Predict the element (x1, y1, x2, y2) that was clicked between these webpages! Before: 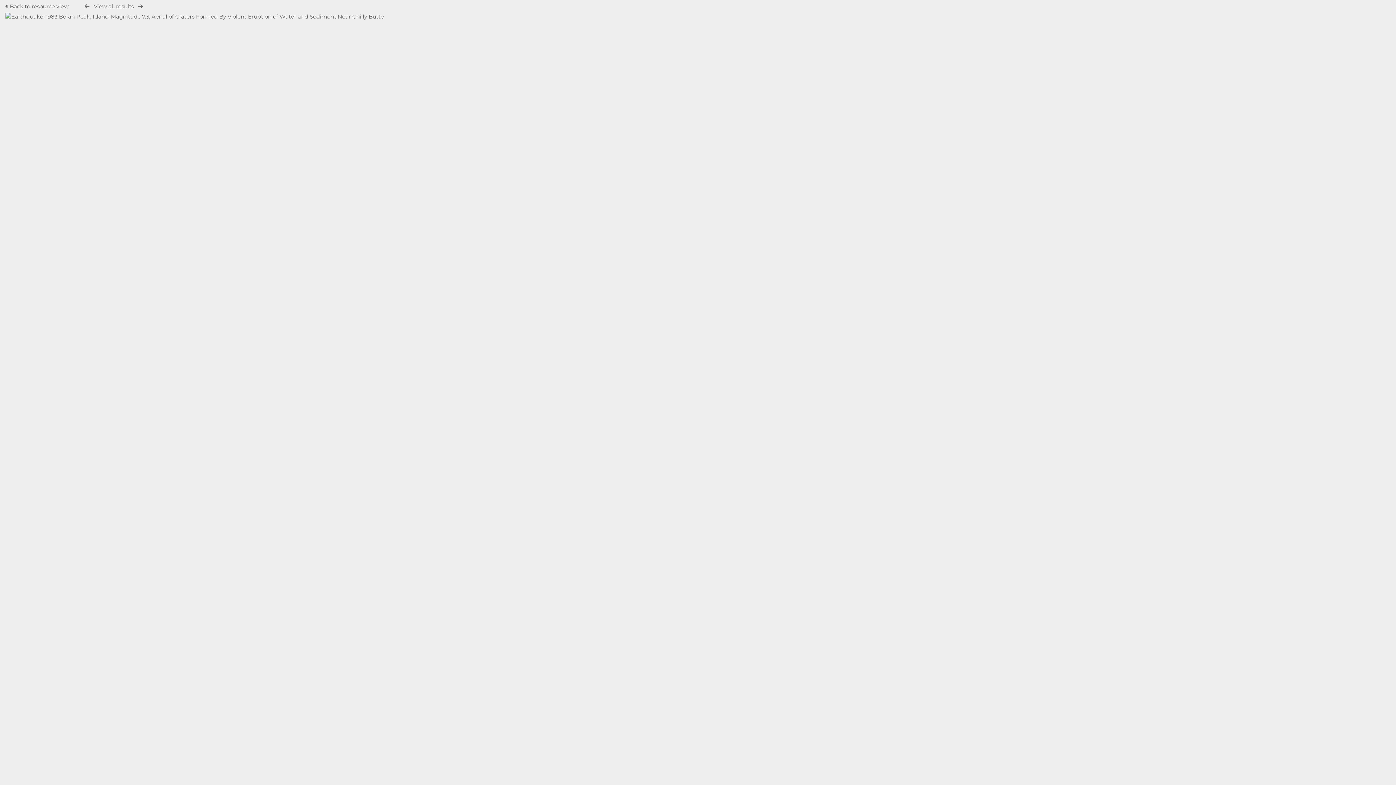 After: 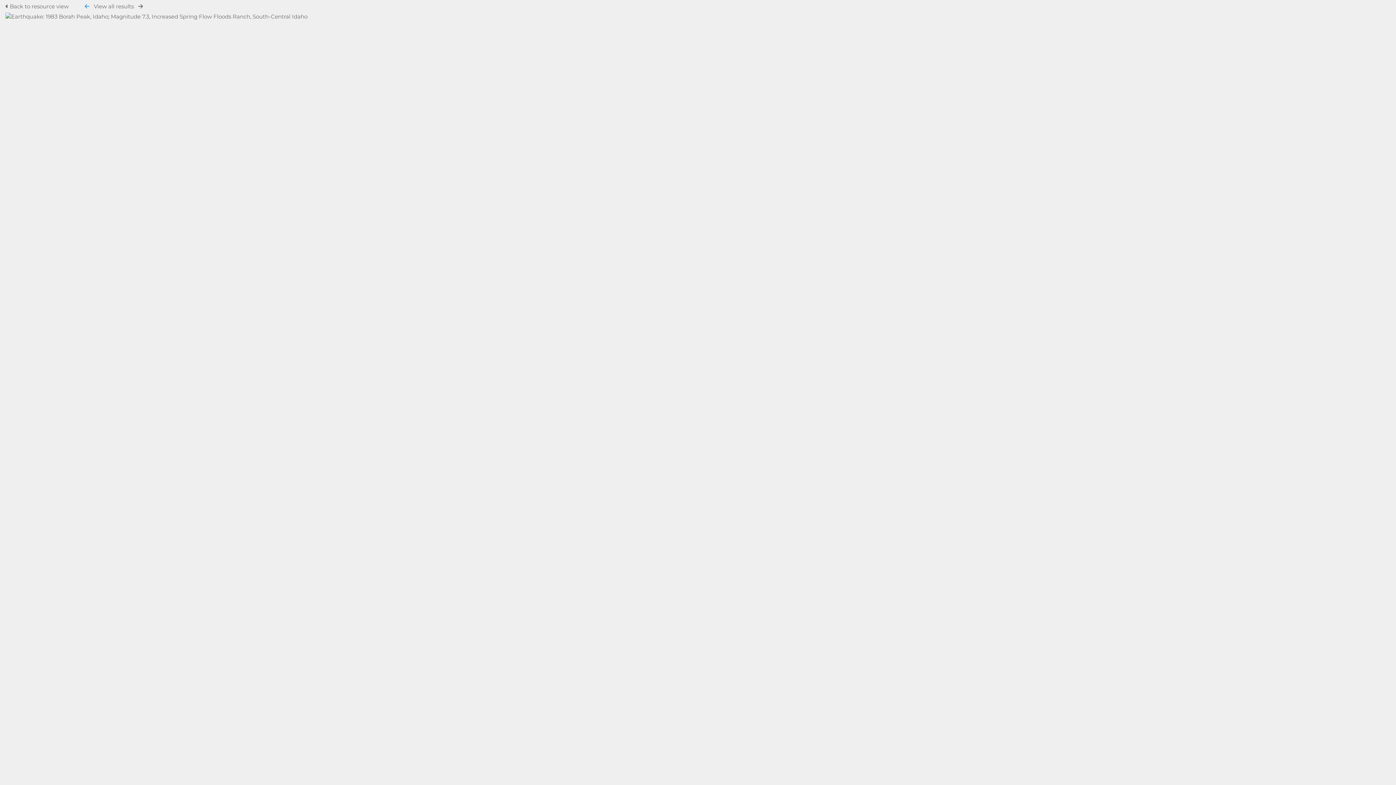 Action: bbox: (84, 3, 89, 9)